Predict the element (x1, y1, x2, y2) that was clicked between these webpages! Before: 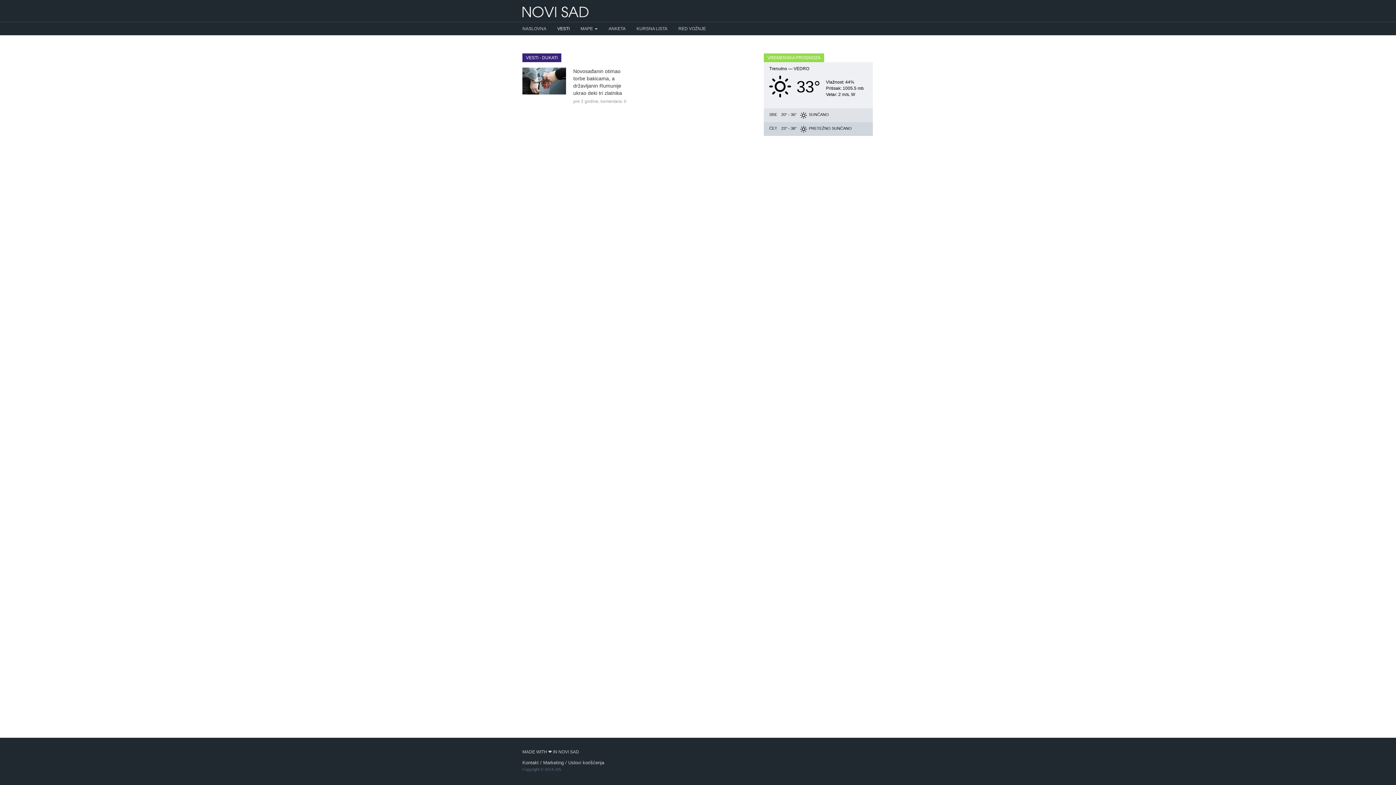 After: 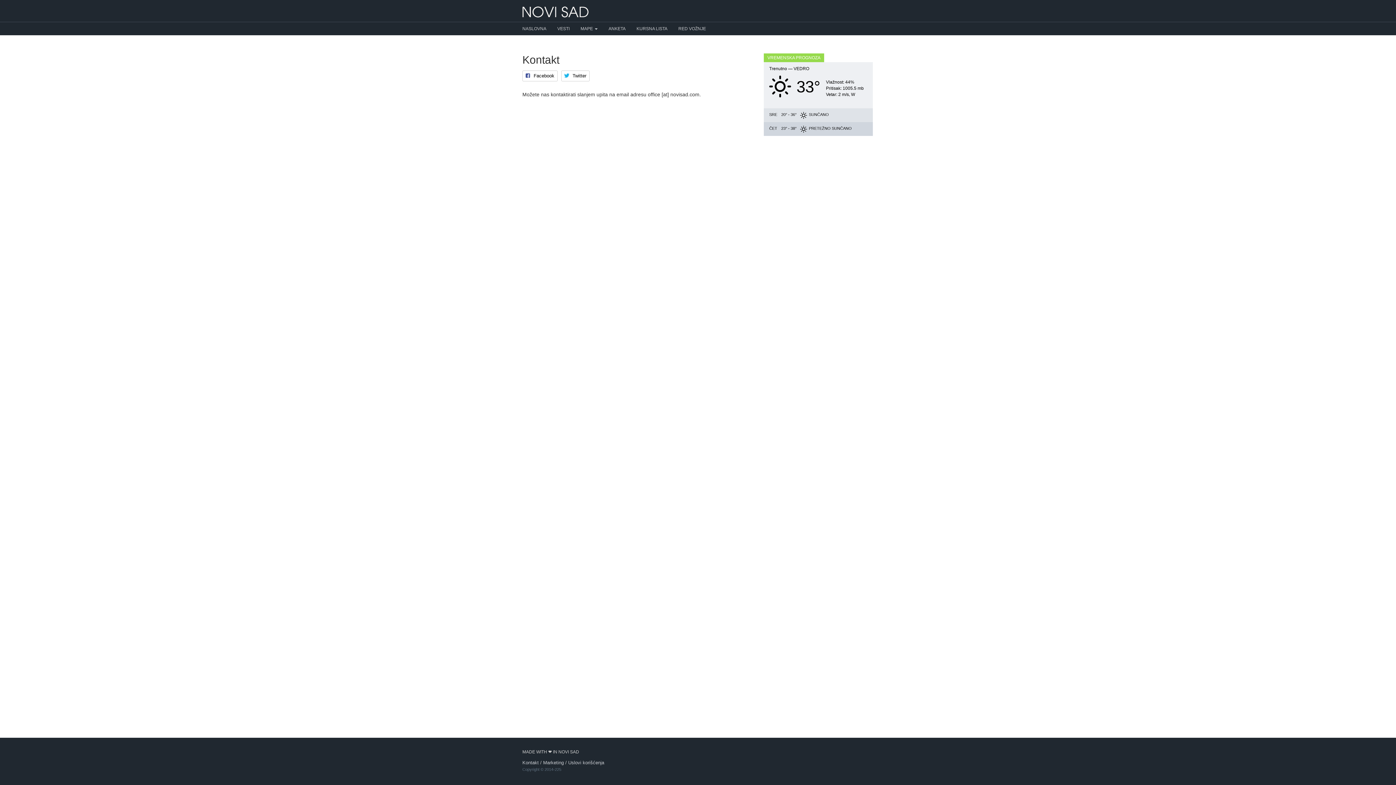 Action: label: Kontakt bbox: (522, 760, 538, 765)